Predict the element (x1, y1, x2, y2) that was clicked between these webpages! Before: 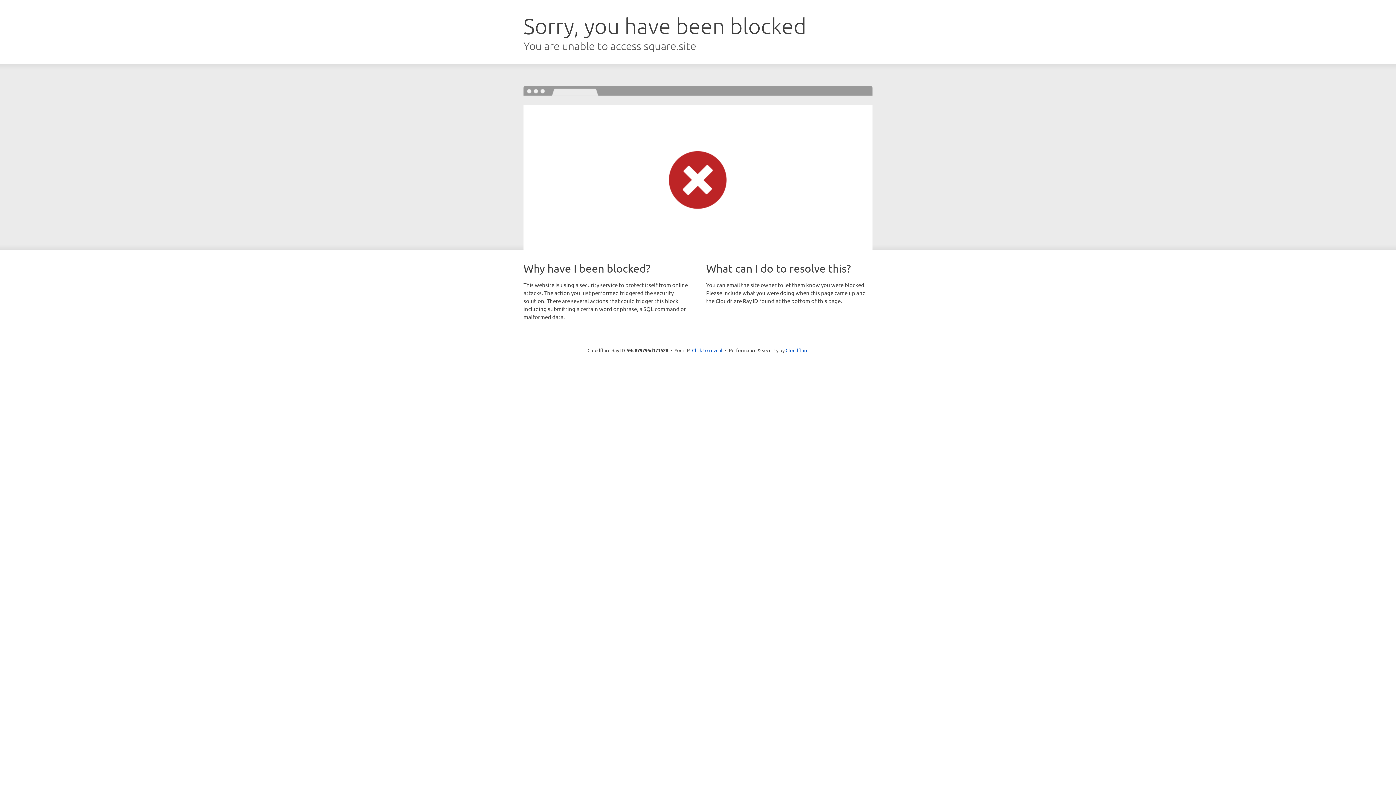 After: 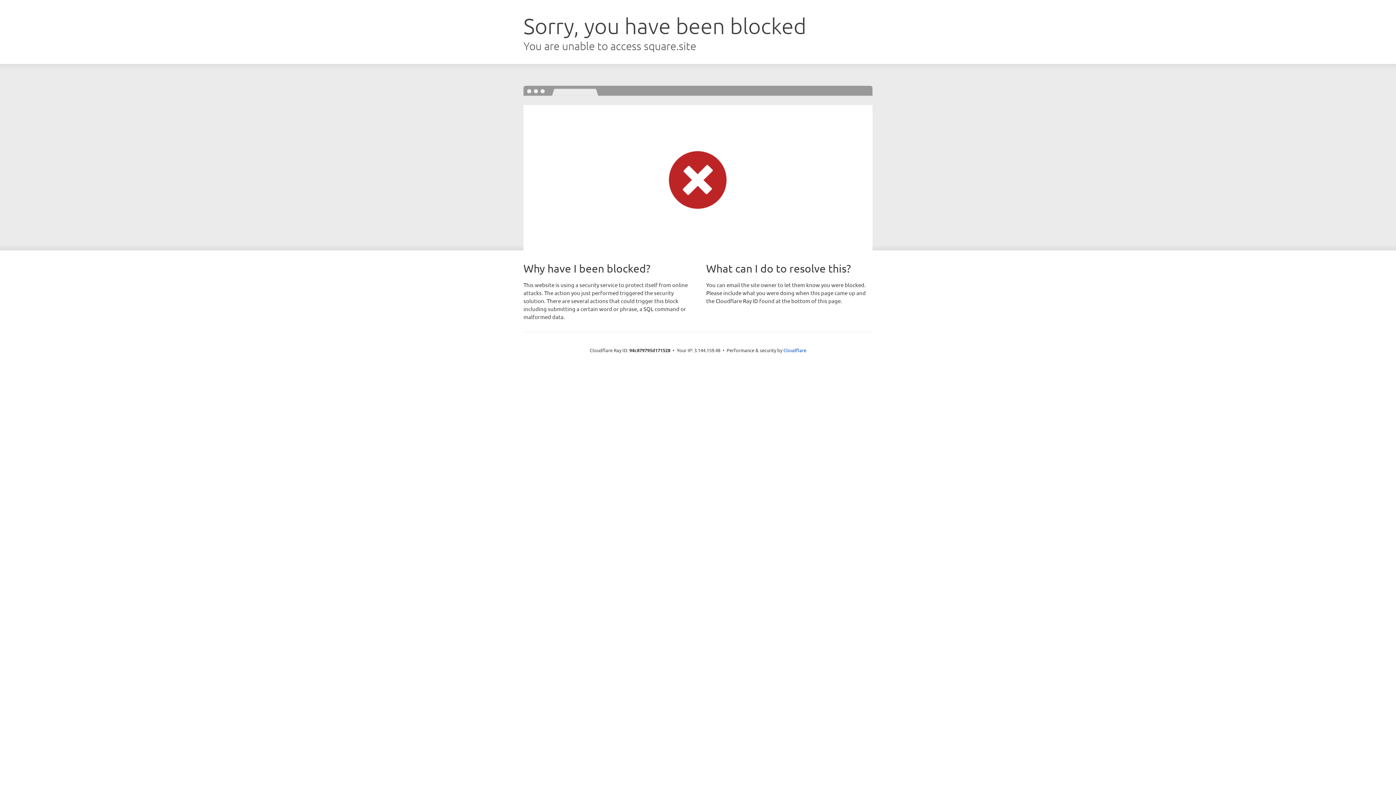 Action: bbox: (692, 346, 722, 353) label: Click to reveal